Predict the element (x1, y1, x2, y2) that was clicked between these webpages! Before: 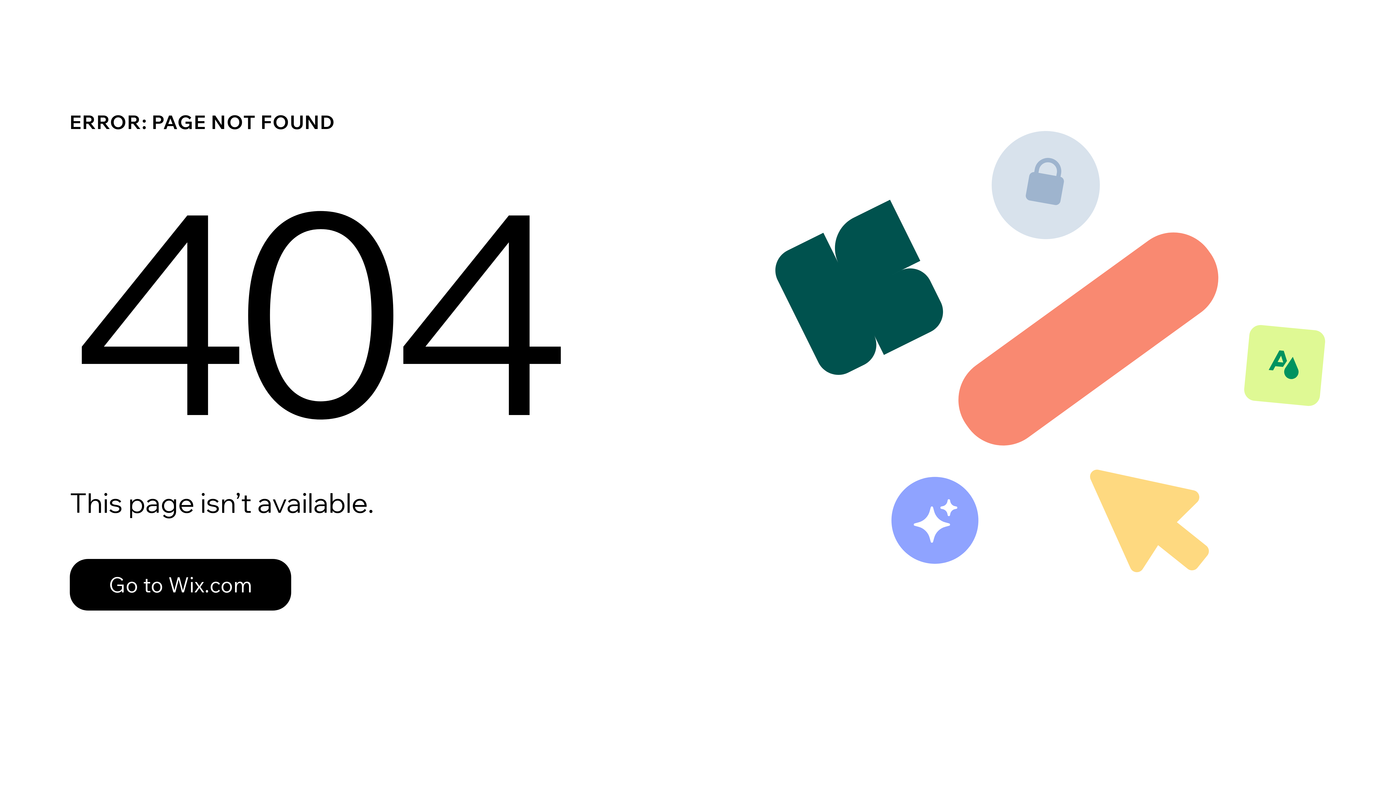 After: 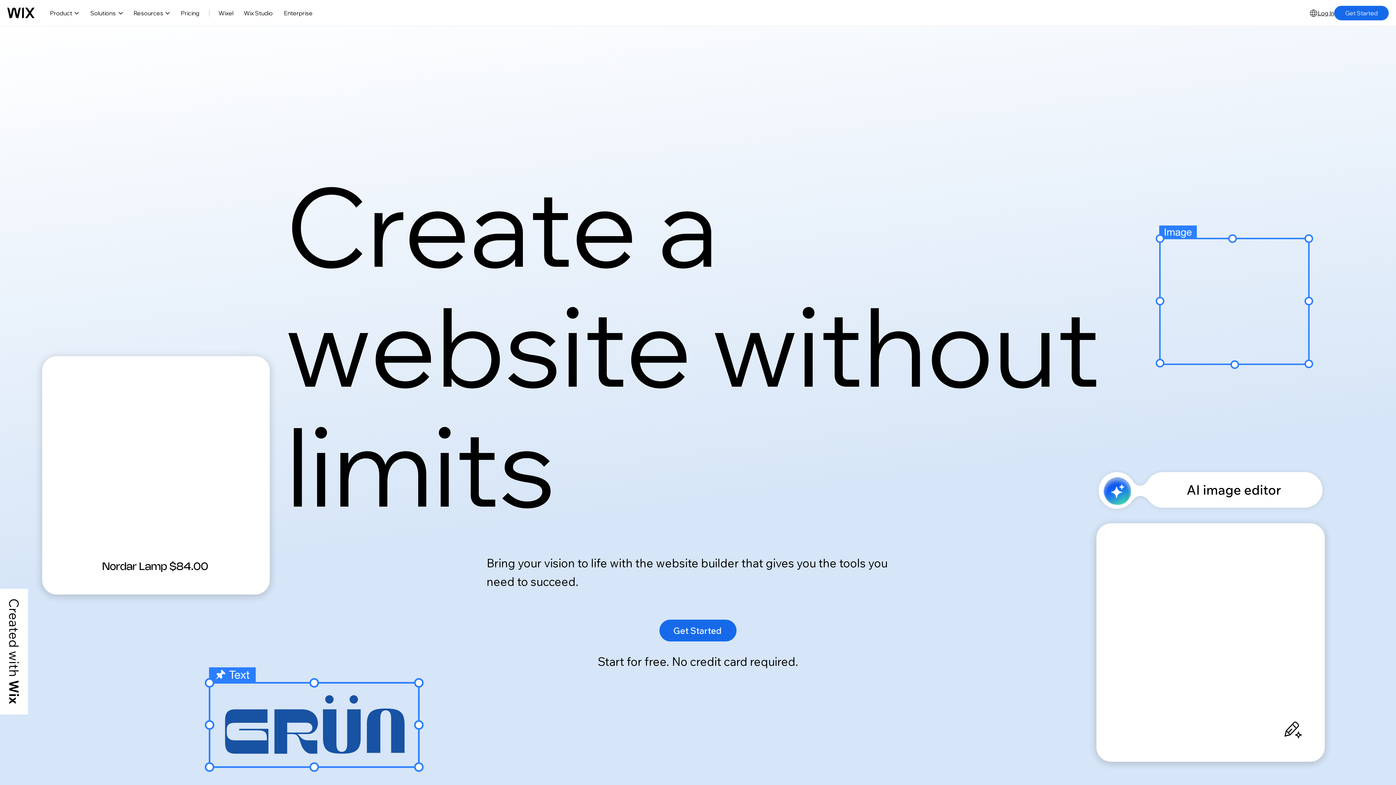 Action: label: Go to Wix.com bbox: (69, 559, 291, 610)